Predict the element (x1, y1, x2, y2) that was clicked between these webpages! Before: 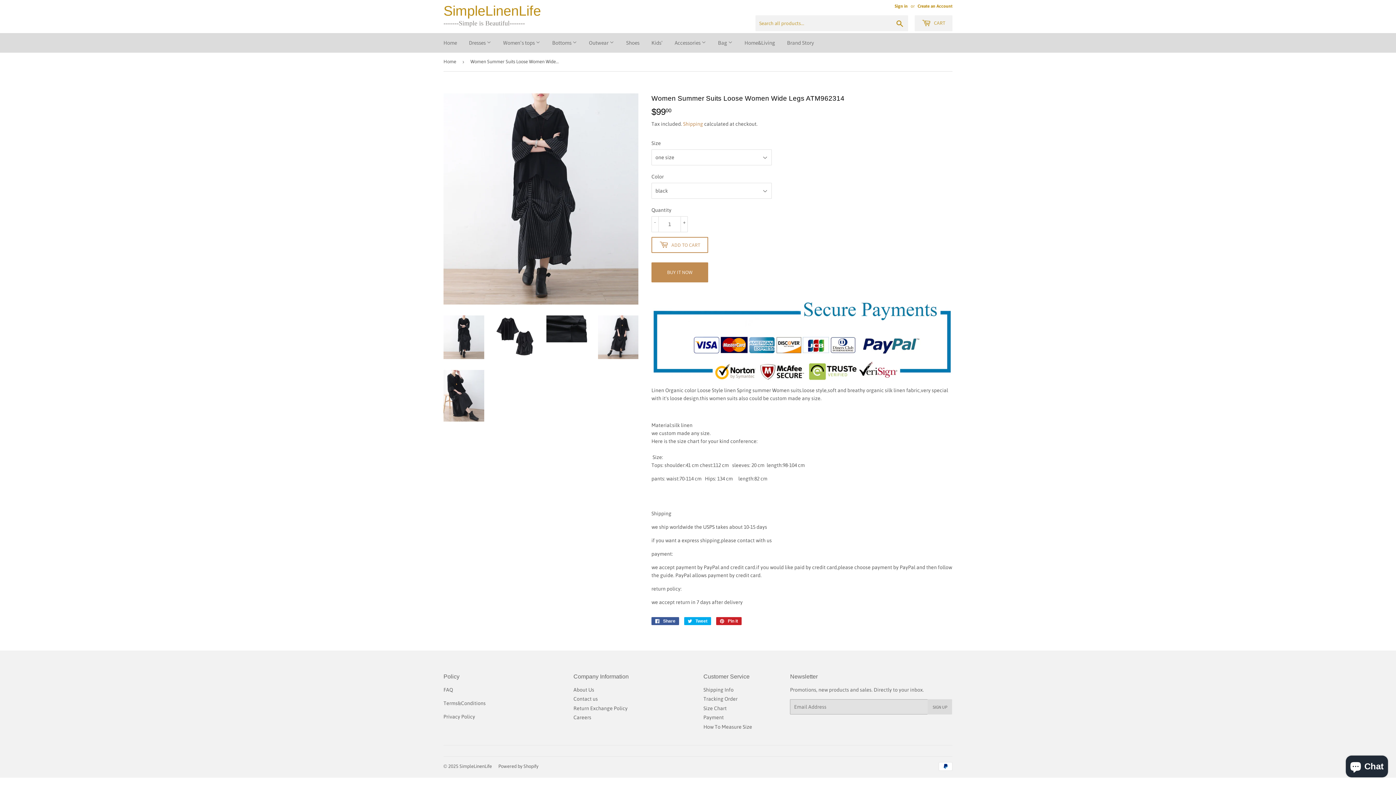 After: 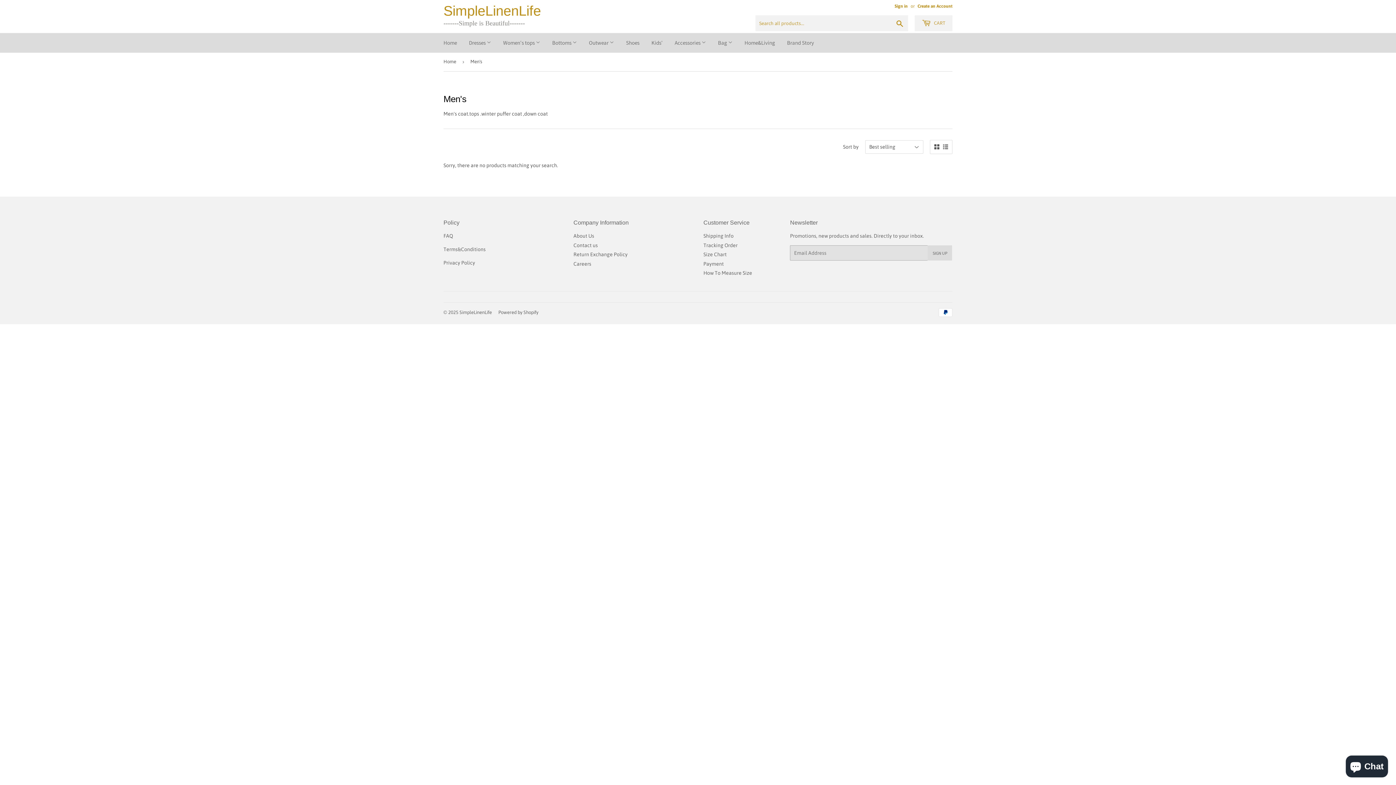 Action: bbox: (712, 33, 738, 52) label: Bag 